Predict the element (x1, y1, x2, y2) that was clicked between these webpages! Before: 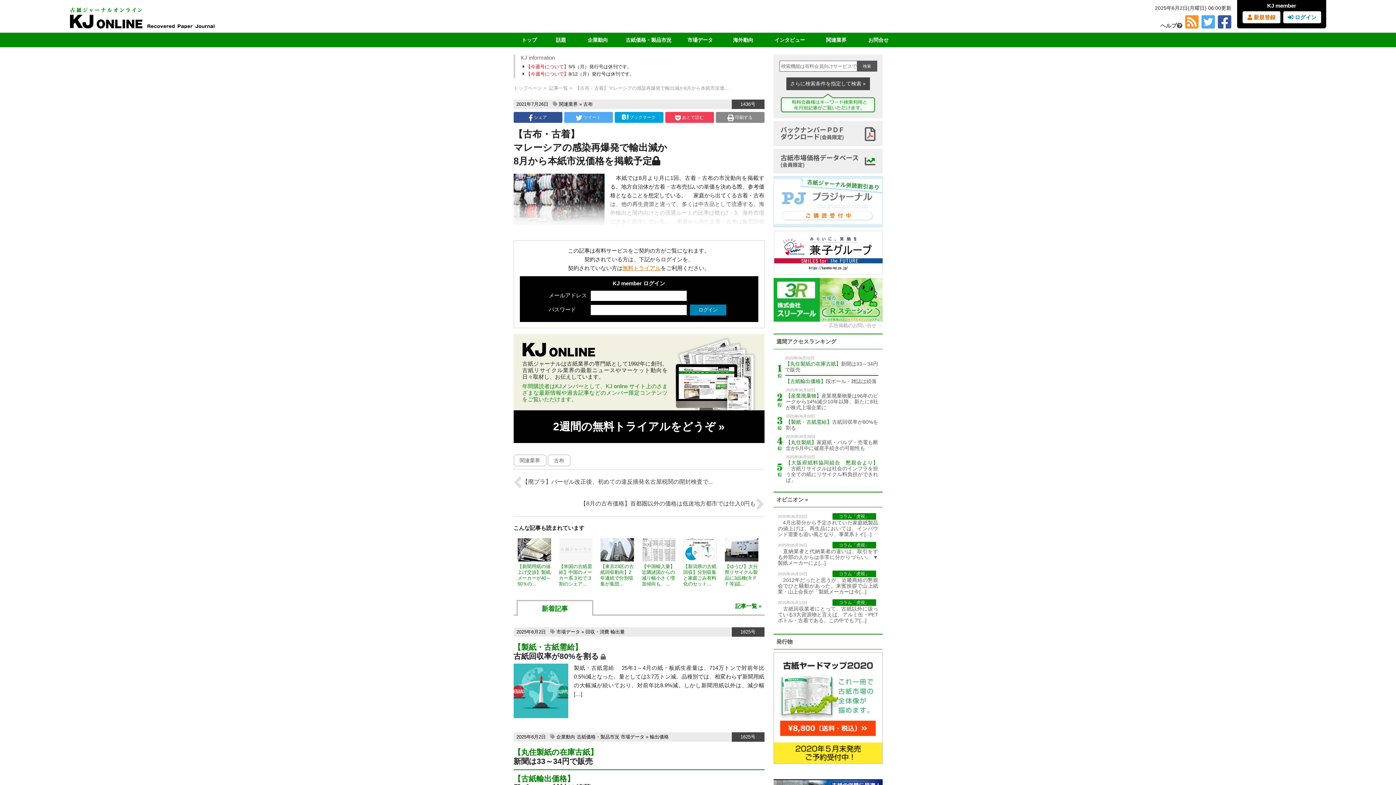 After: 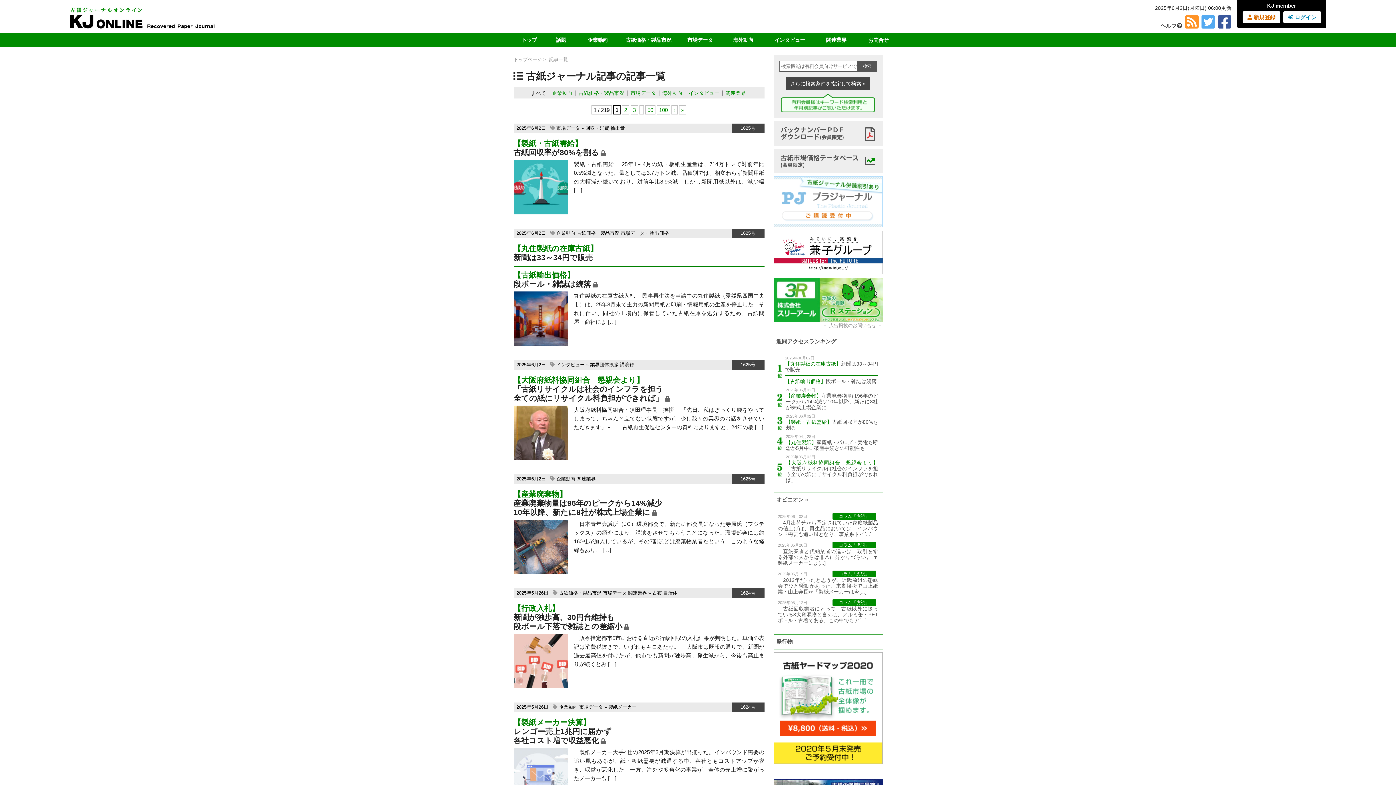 Action: label: 記事一覧 bbox: (549, 85, 568, 90)